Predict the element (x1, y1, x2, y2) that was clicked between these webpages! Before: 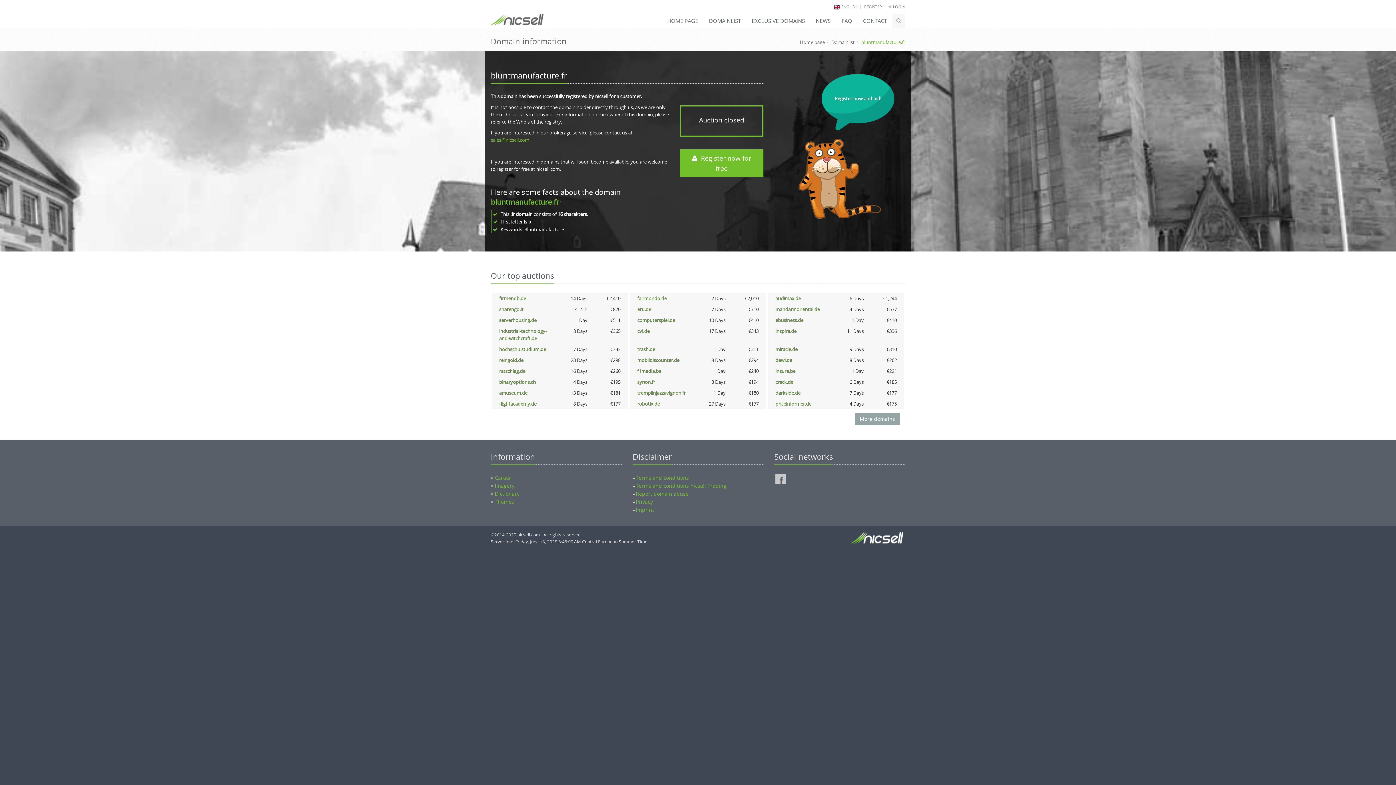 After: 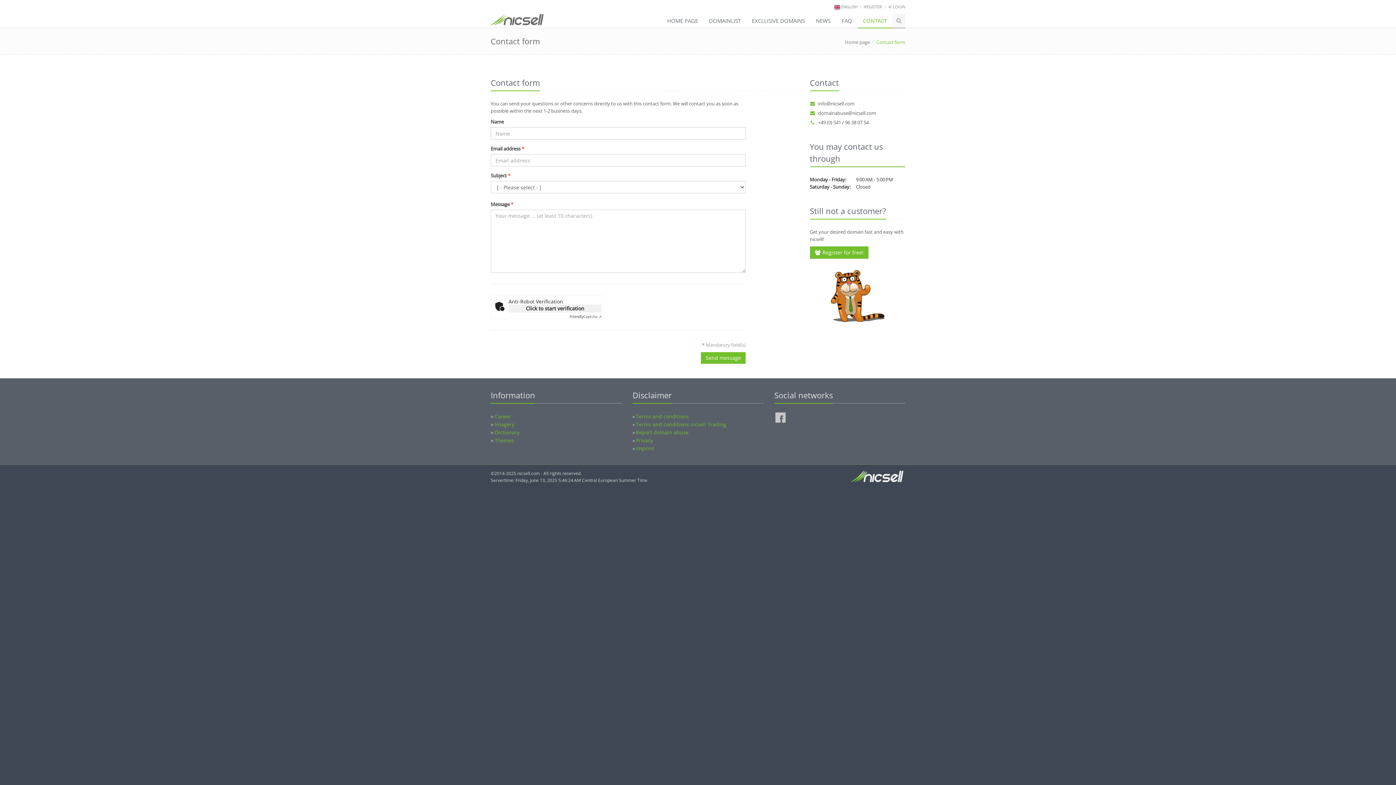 Action: label: CONTACT bbox: (857, 13, 892, 28)